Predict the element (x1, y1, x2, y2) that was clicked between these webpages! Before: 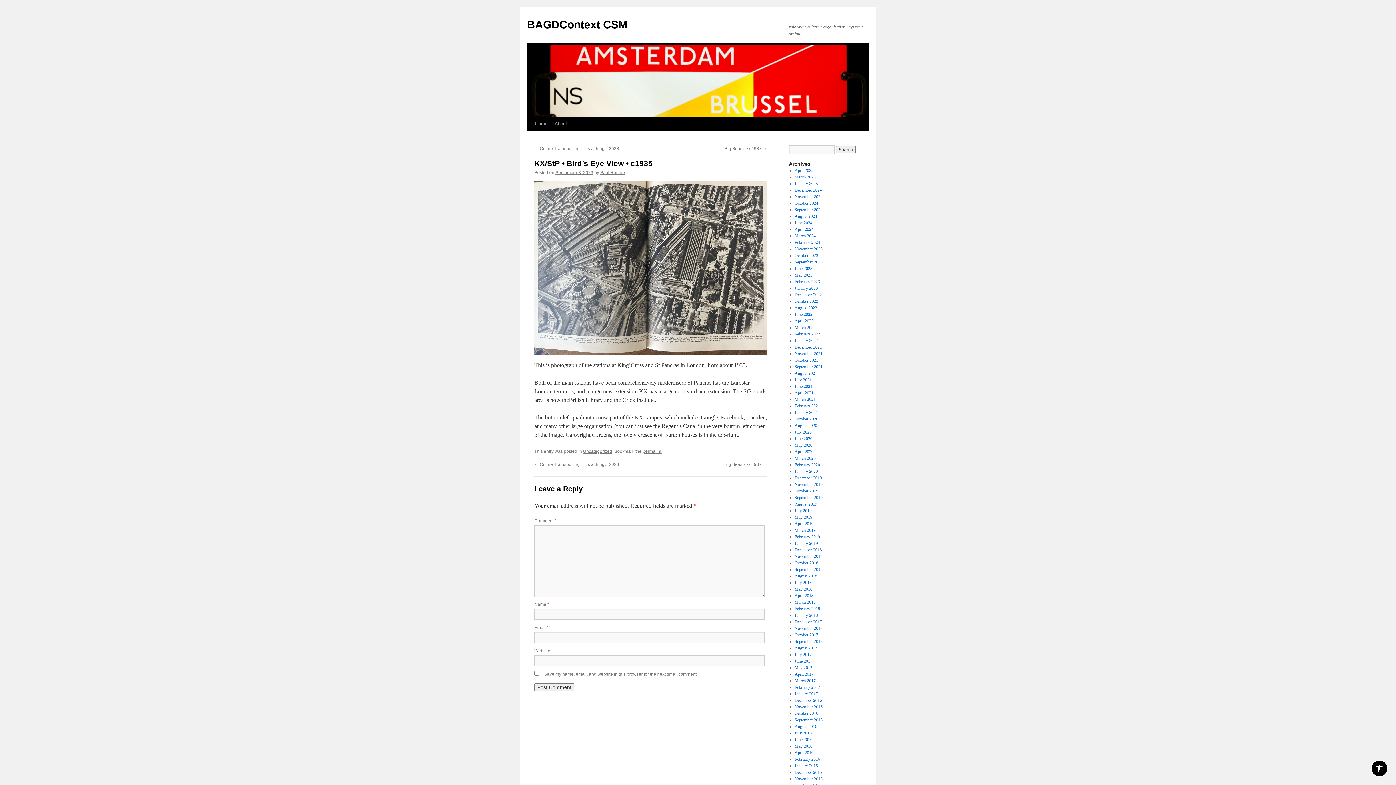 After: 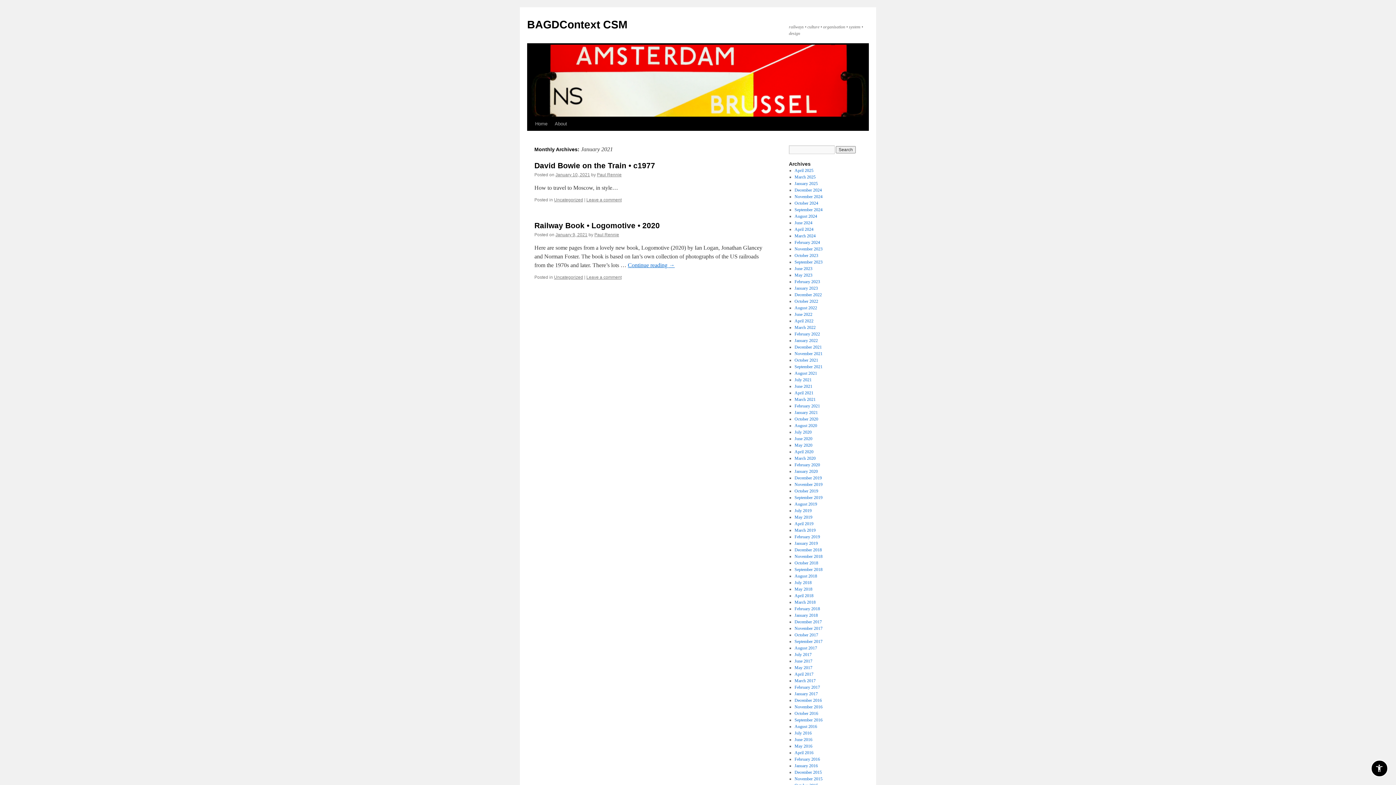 Action: bbox: (794, 410, 818, 415) label: January 2021